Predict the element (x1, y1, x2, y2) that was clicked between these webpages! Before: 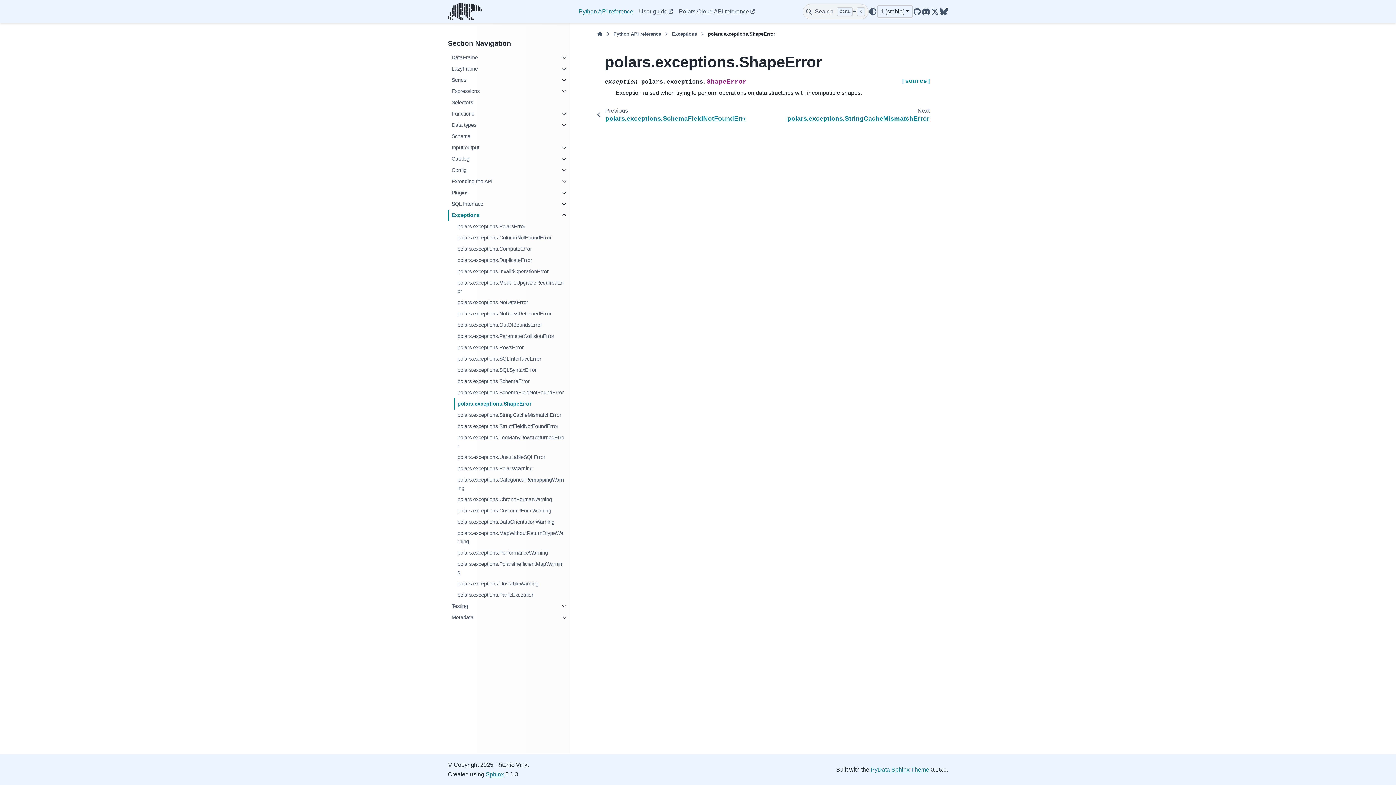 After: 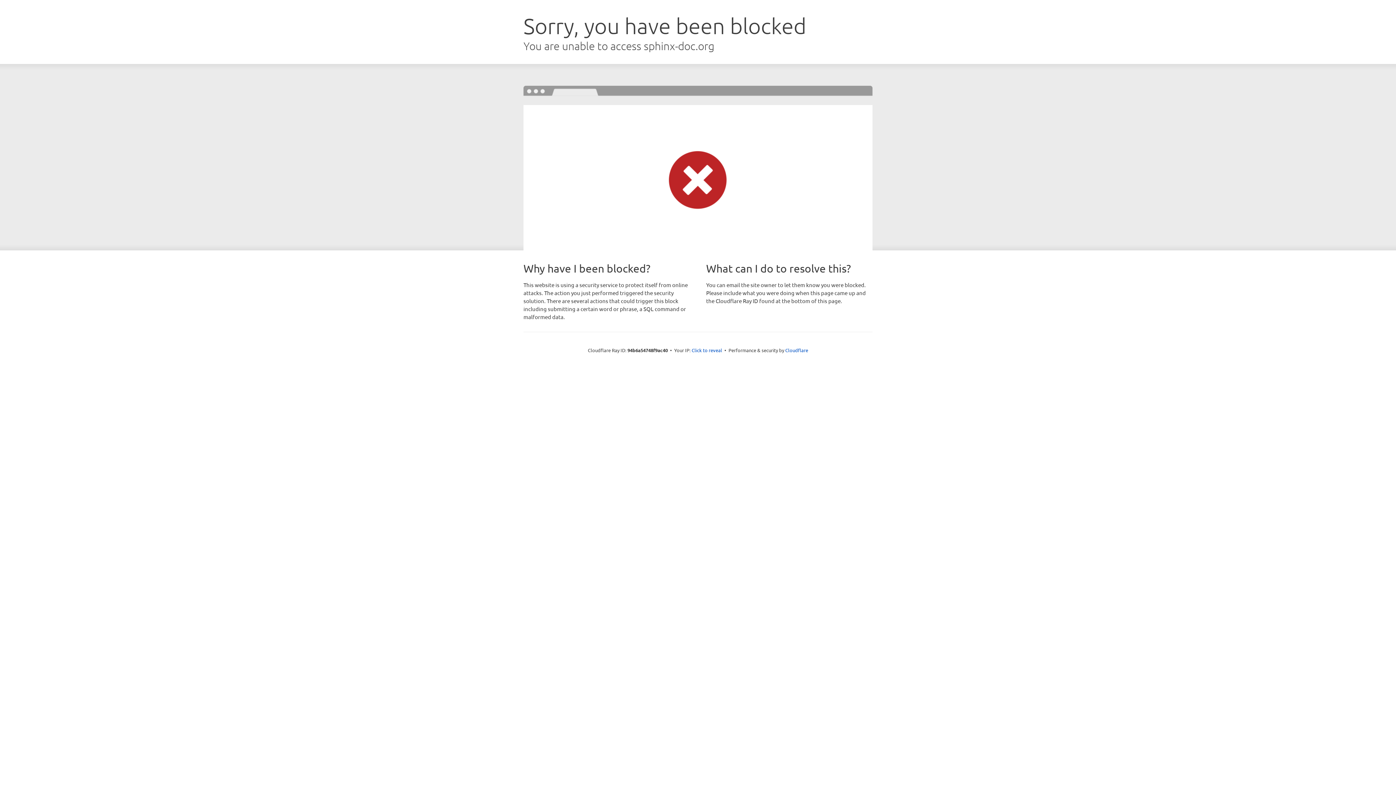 Action: label: Sphinx bbox: (485, 771, 504, 777)